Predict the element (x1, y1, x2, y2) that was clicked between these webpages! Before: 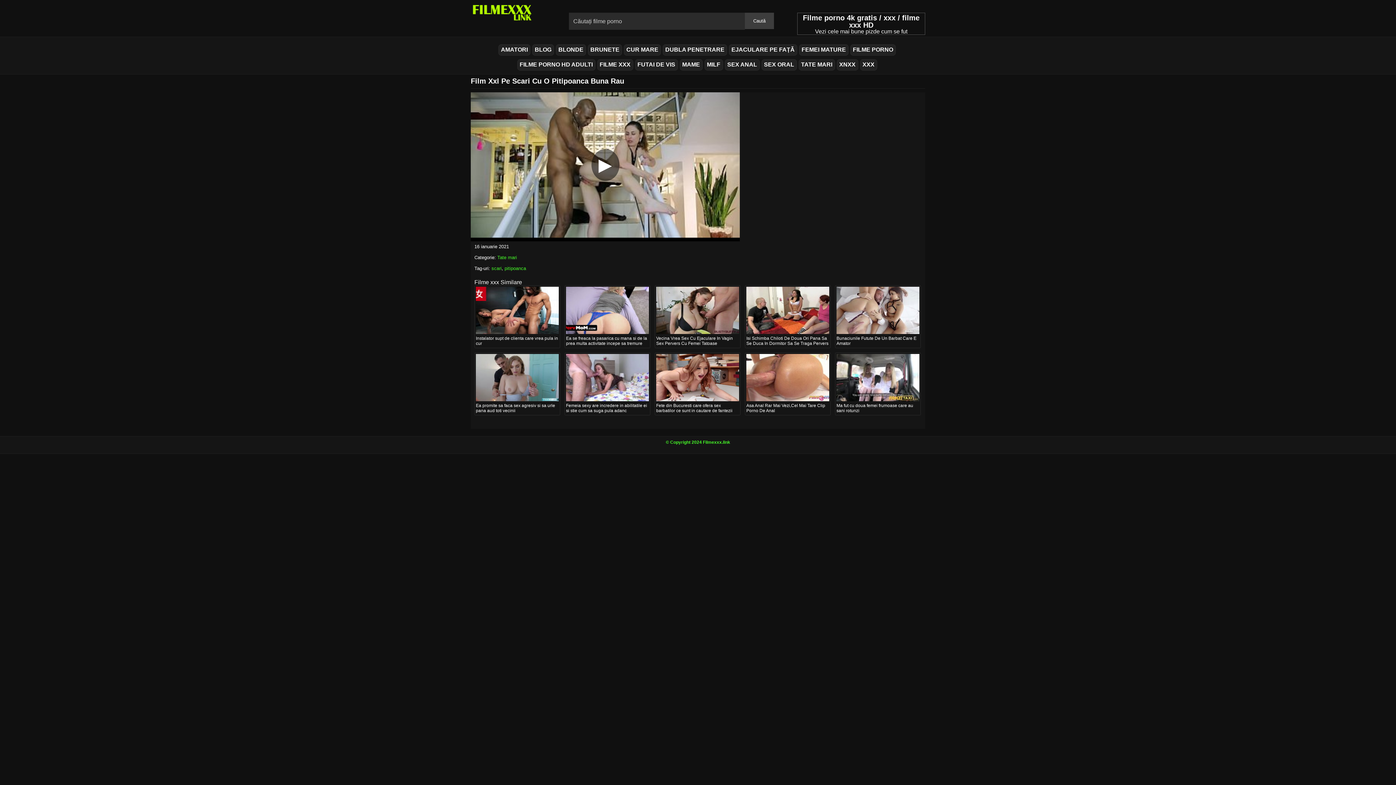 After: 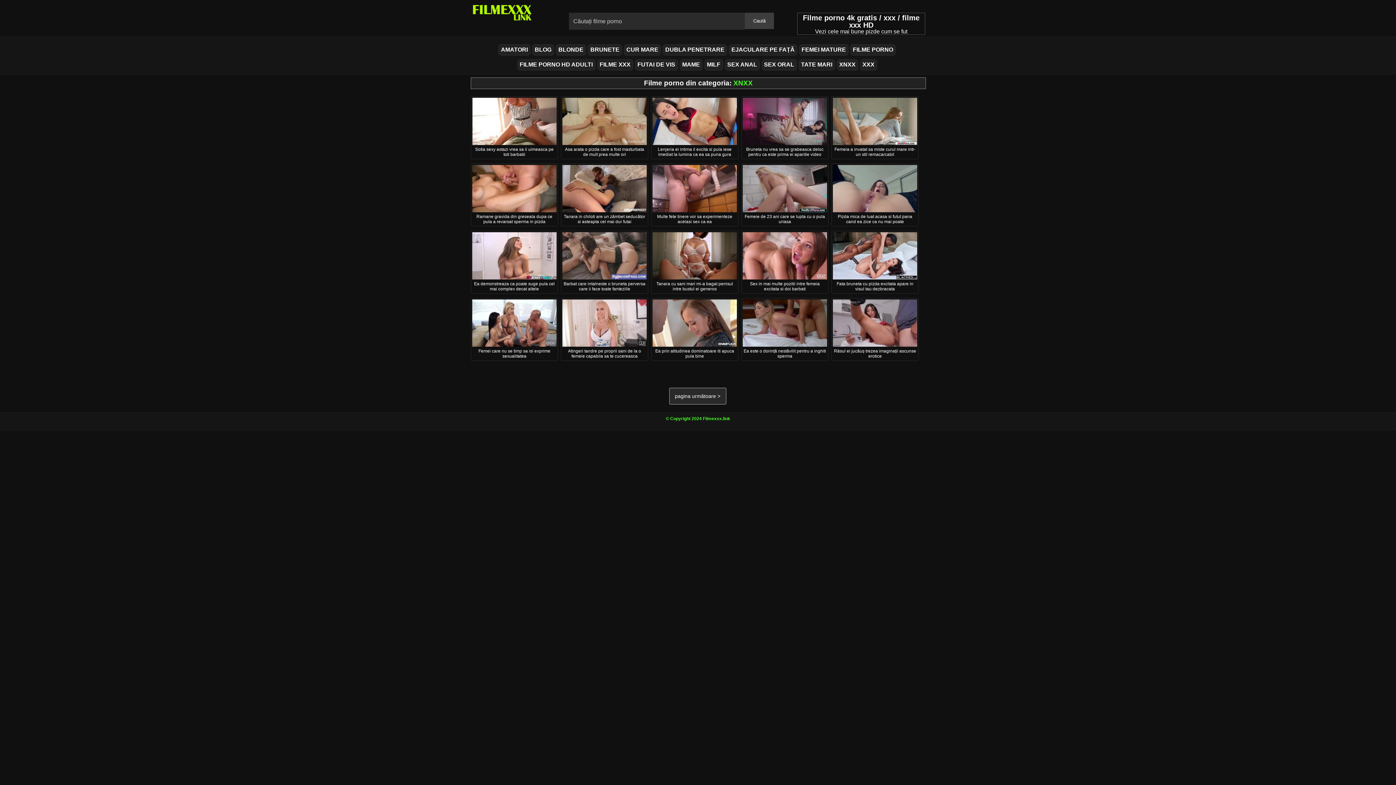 Action: label: XNXX bbox: (836, 59, 858, 70)